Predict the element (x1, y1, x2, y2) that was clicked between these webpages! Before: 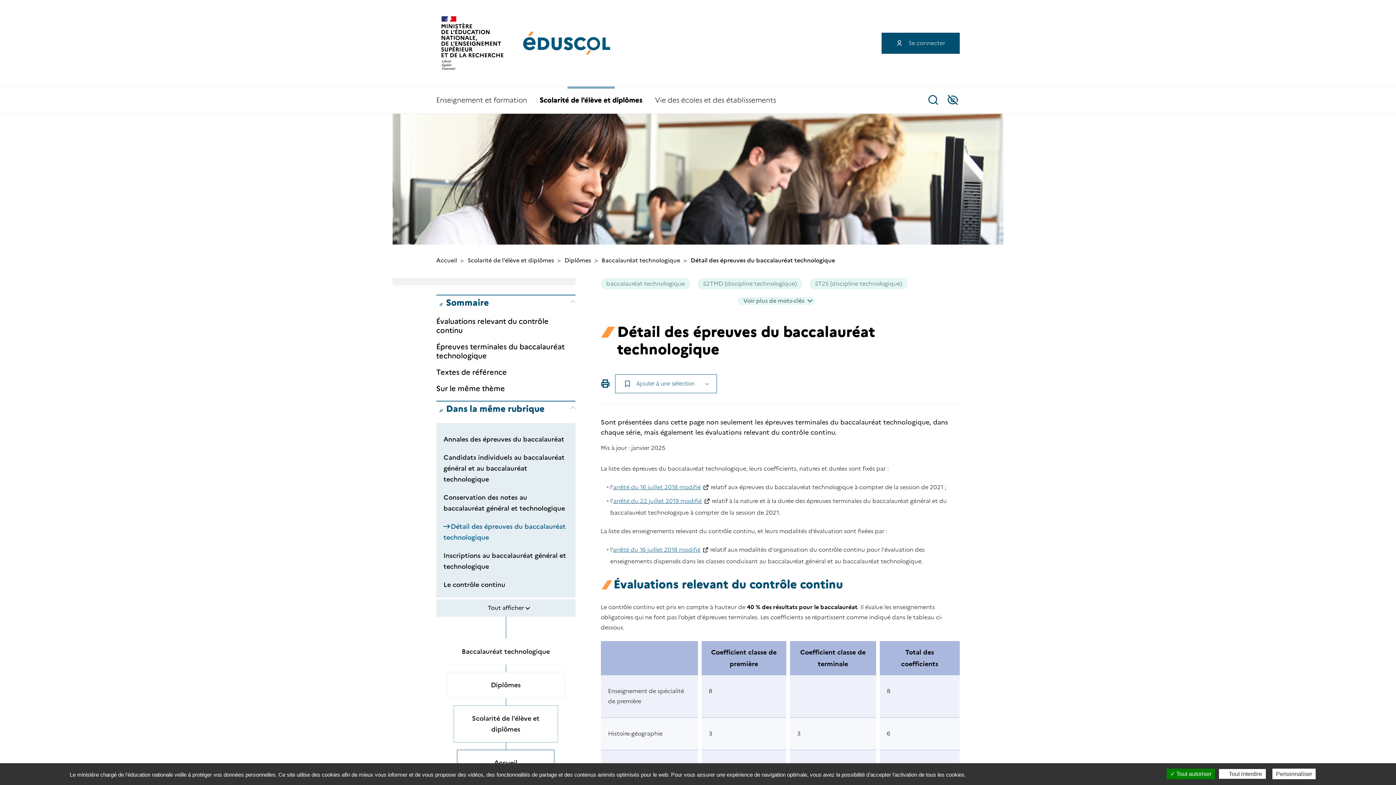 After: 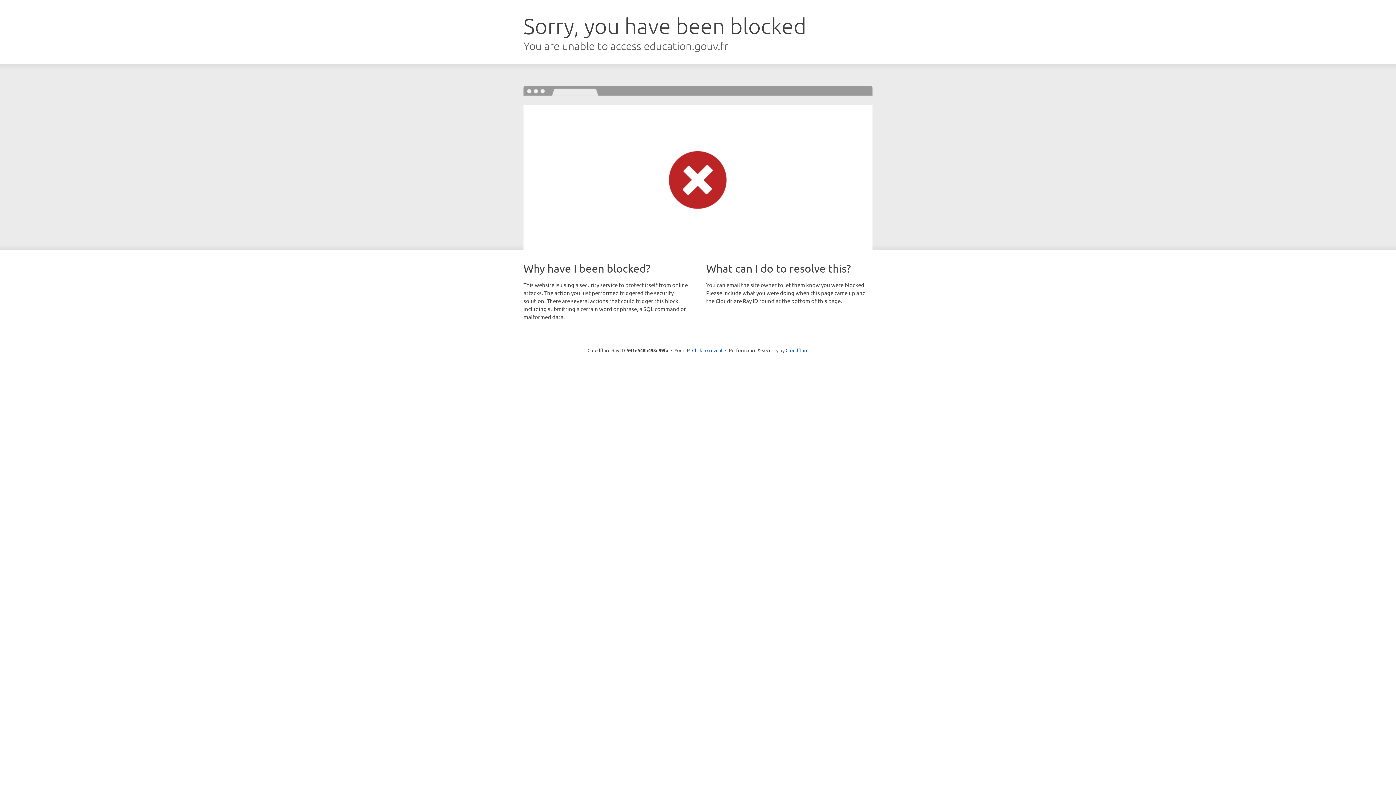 Action: bbox: (436, 10, 509, 75)